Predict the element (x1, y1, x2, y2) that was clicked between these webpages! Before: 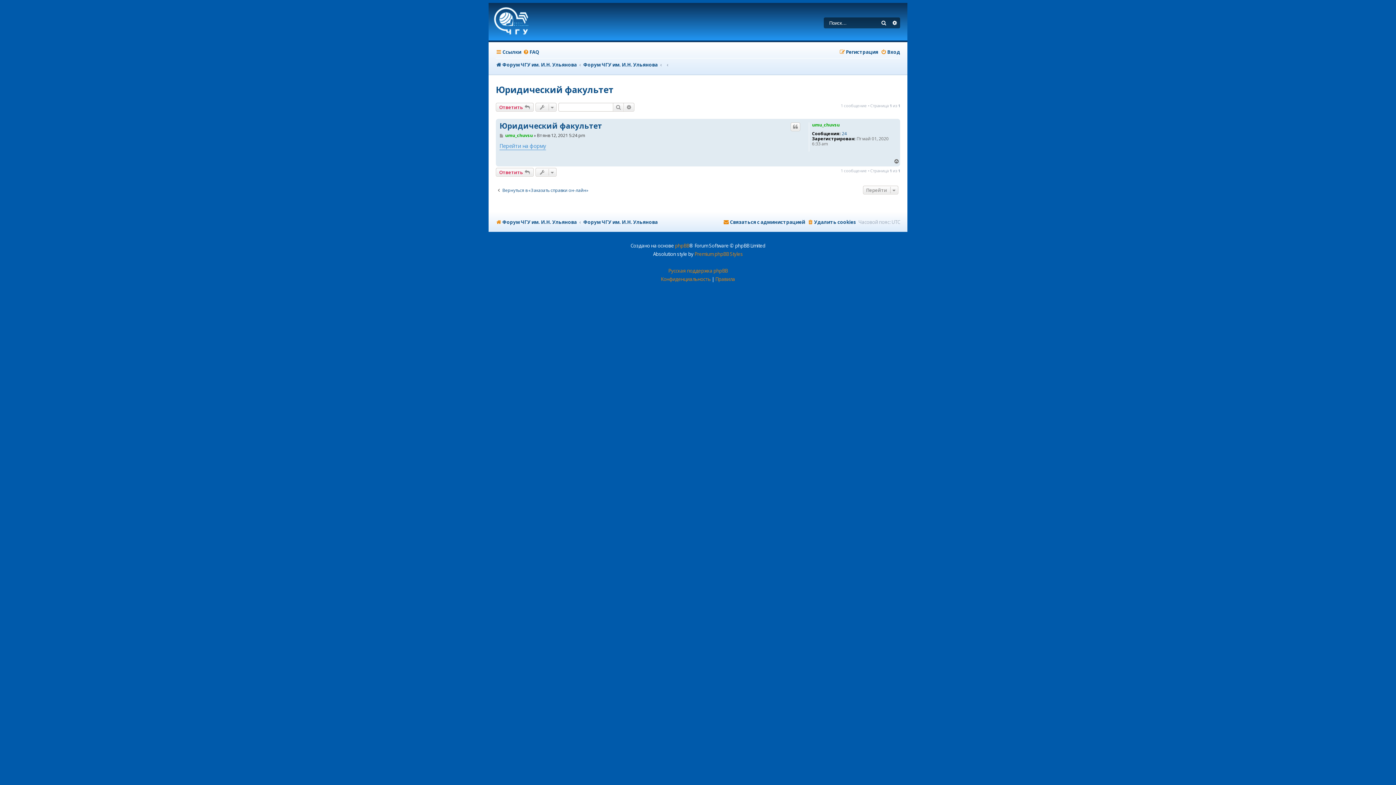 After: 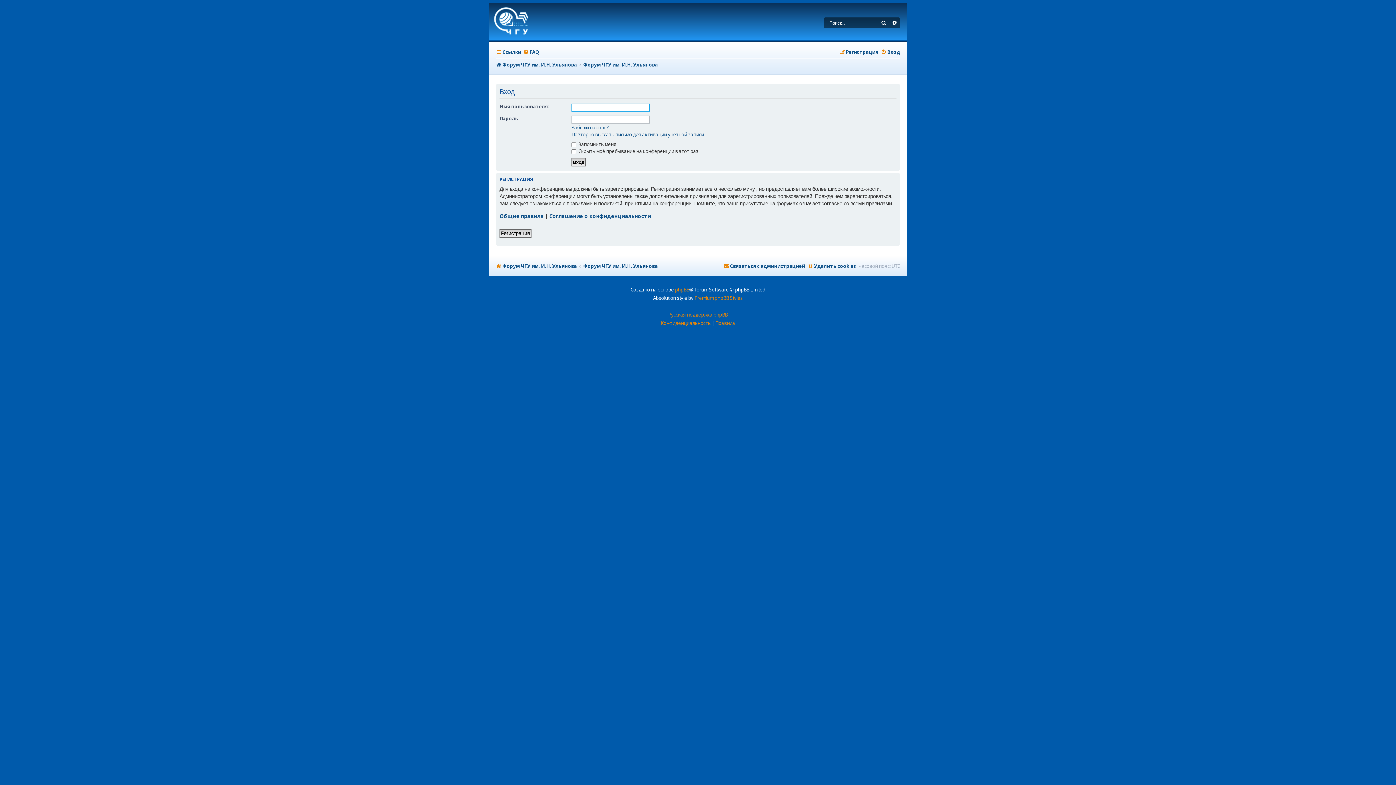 Action: label: Вход bbox: (881, 46, 900, 57)